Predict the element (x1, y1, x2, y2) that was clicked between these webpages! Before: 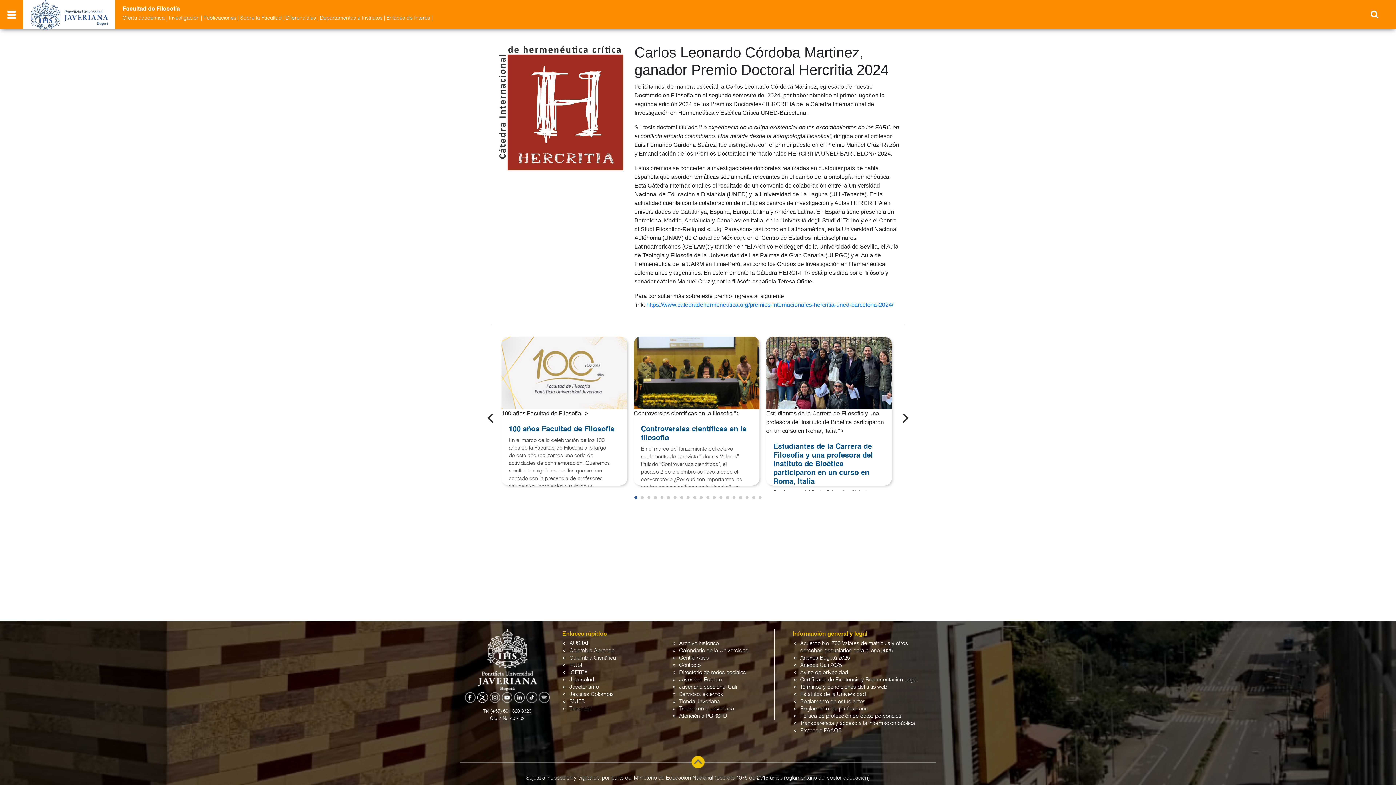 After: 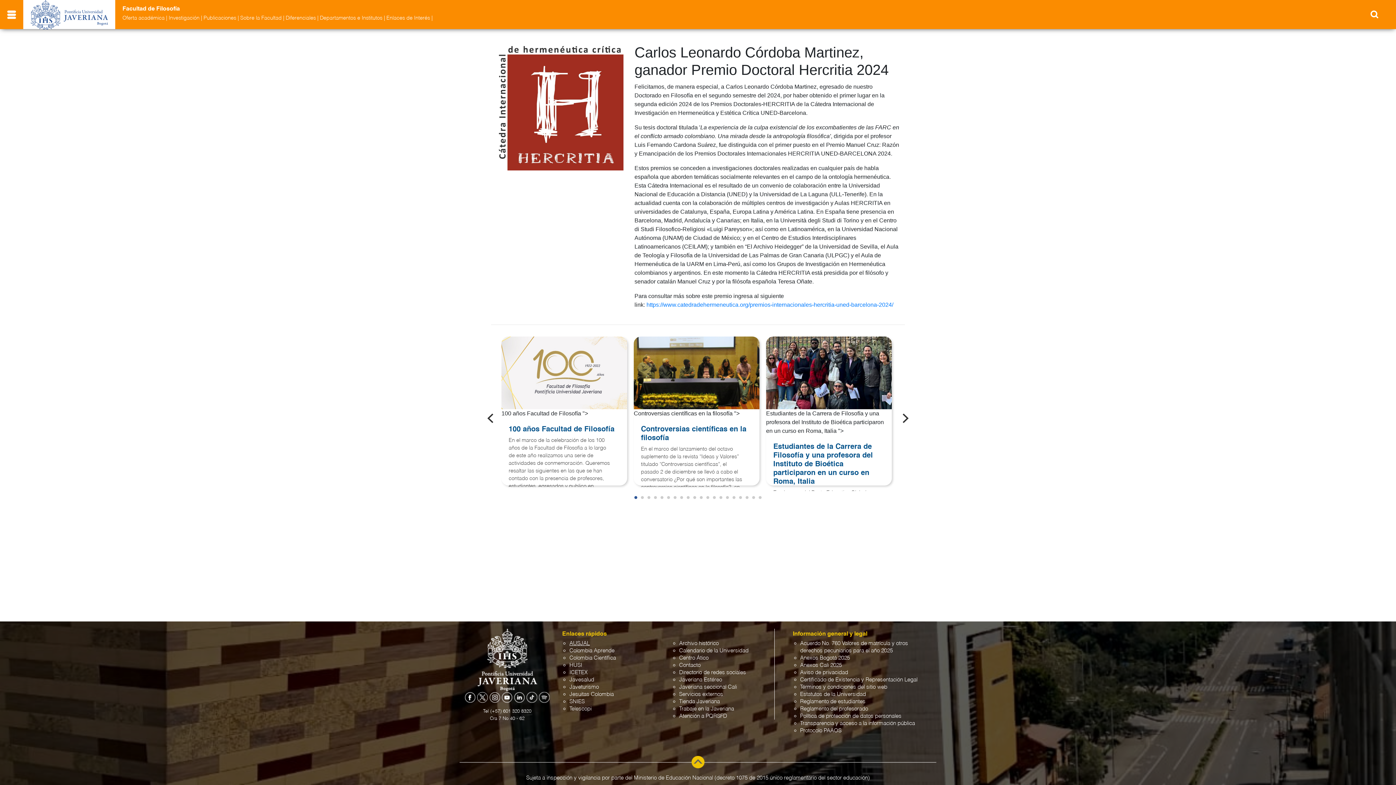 Action: bbox: (569, 641, 589, 646) label: AUSJAL